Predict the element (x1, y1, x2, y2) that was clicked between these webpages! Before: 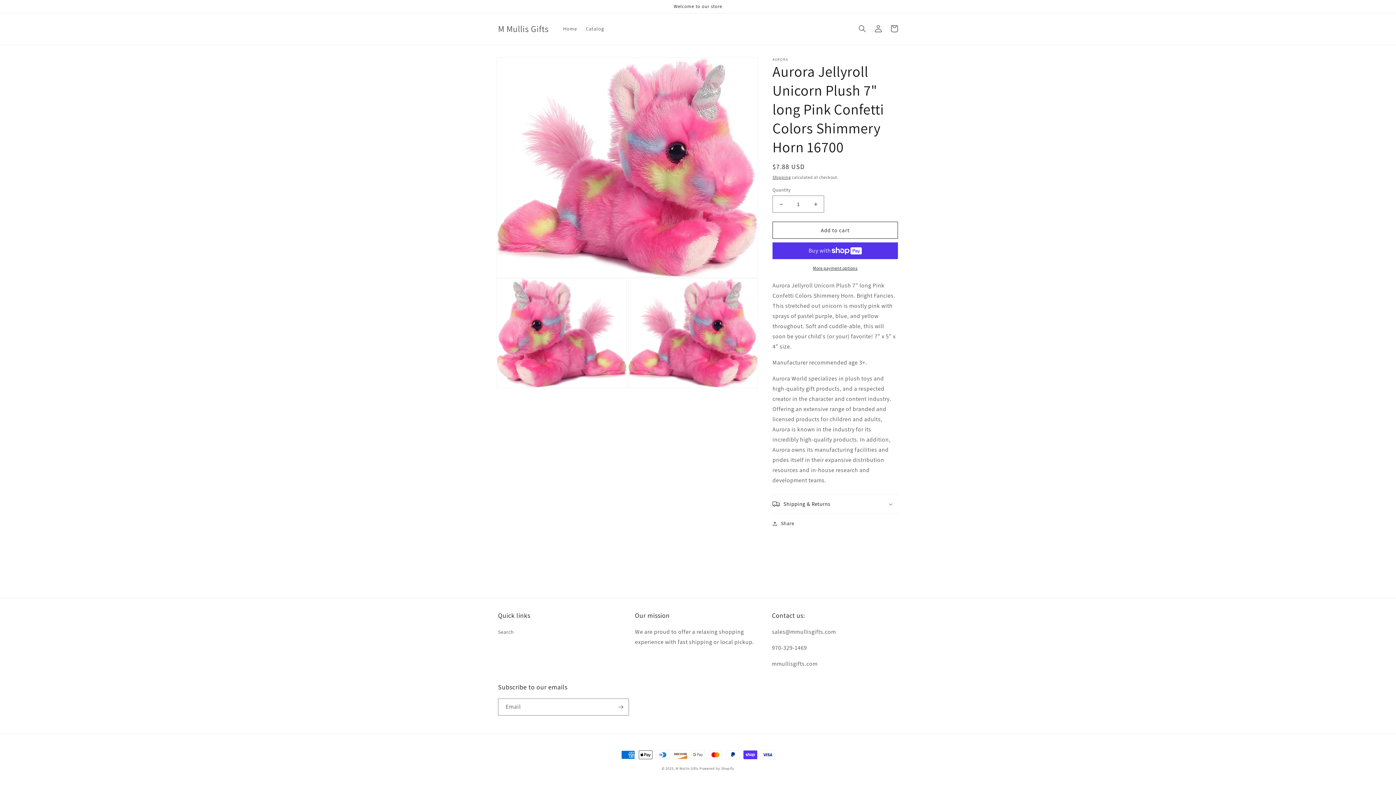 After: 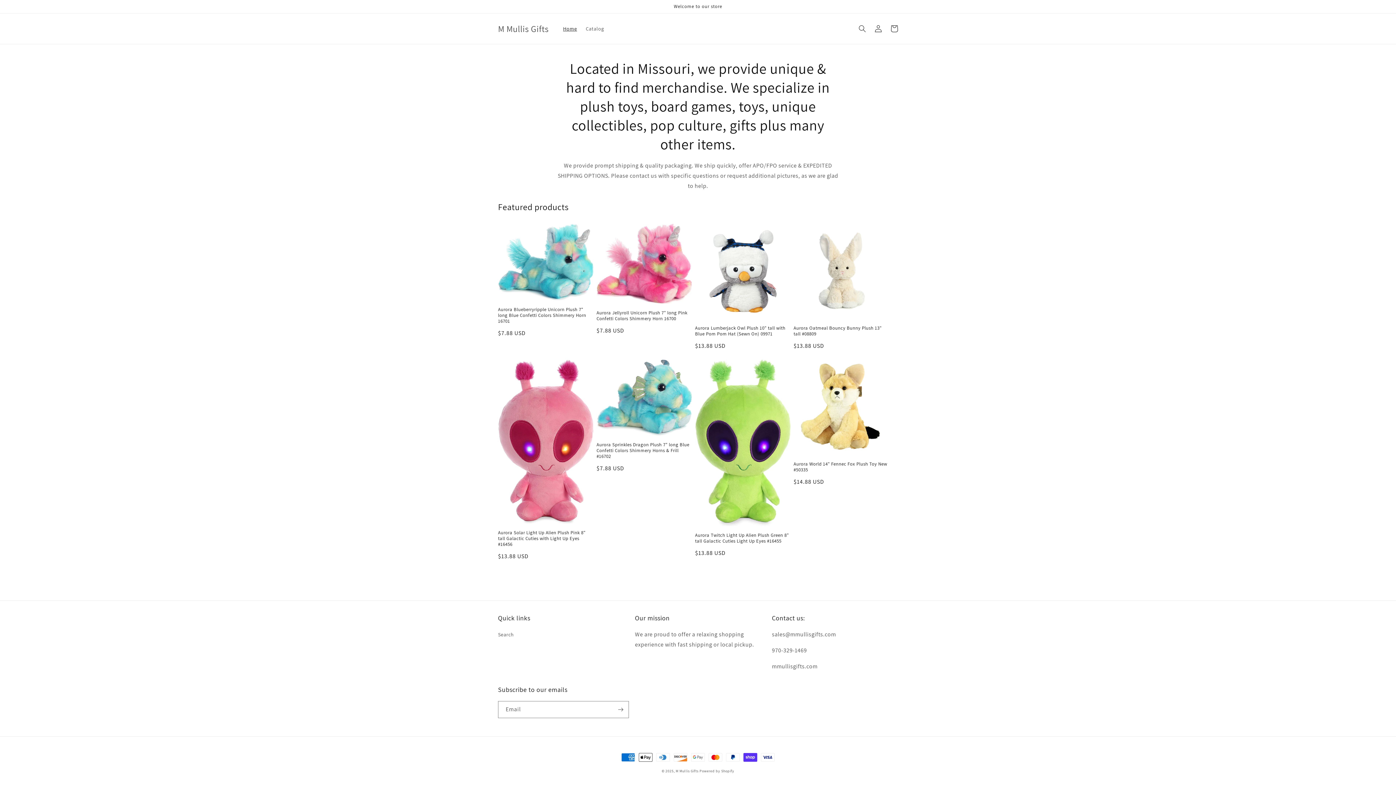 Action: label: Home bbox: (558, 21, 581, 36)